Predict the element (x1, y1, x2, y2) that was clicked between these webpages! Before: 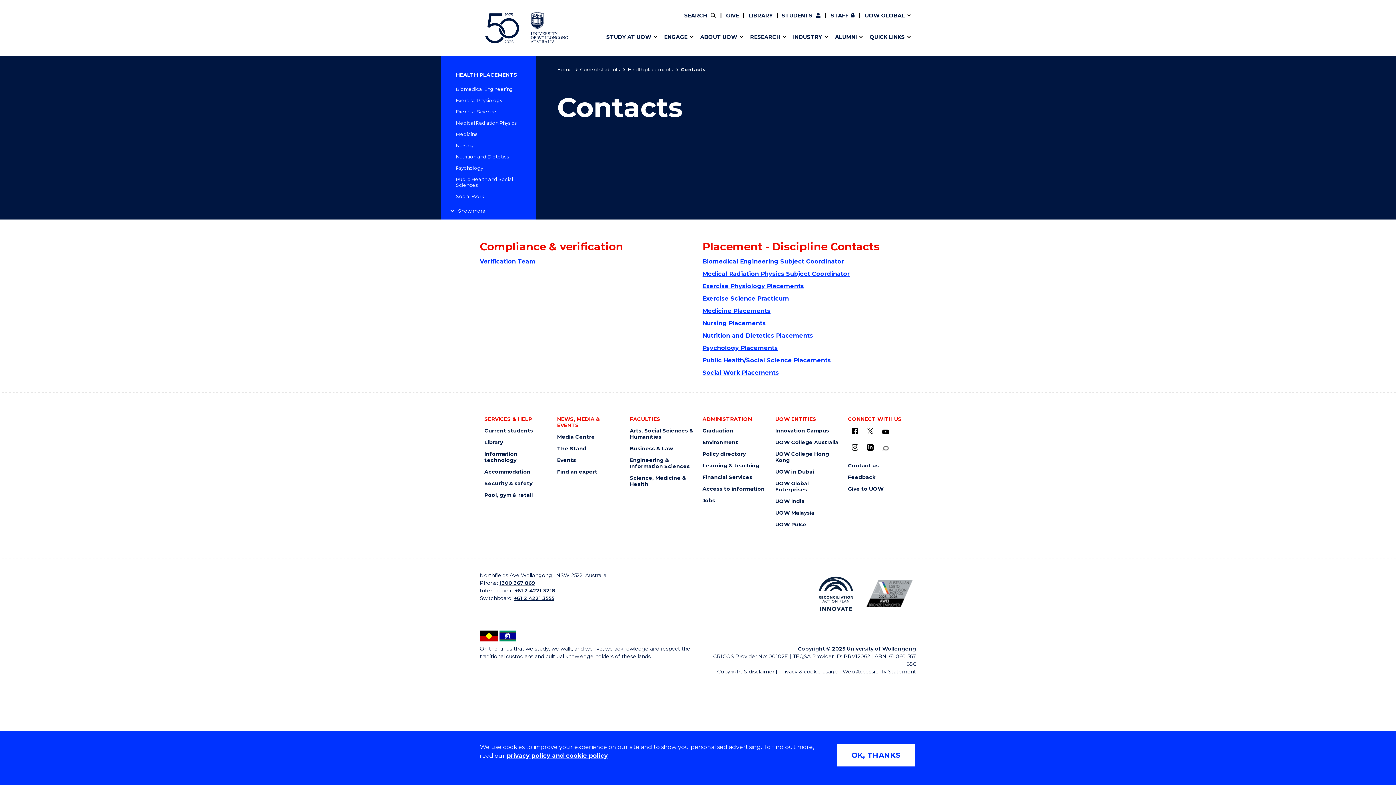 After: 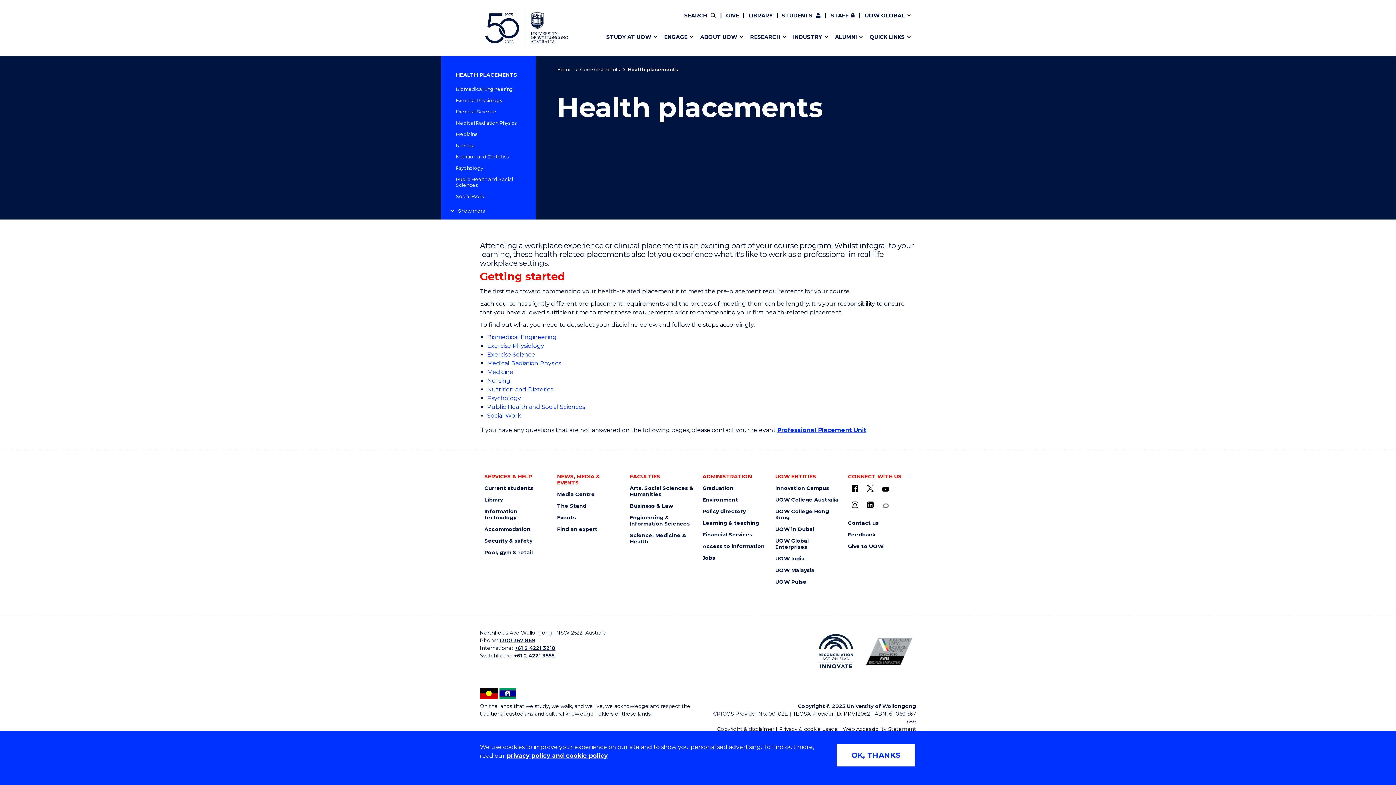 Action: bbox: (627, 66, 673, 72) label: Health placements